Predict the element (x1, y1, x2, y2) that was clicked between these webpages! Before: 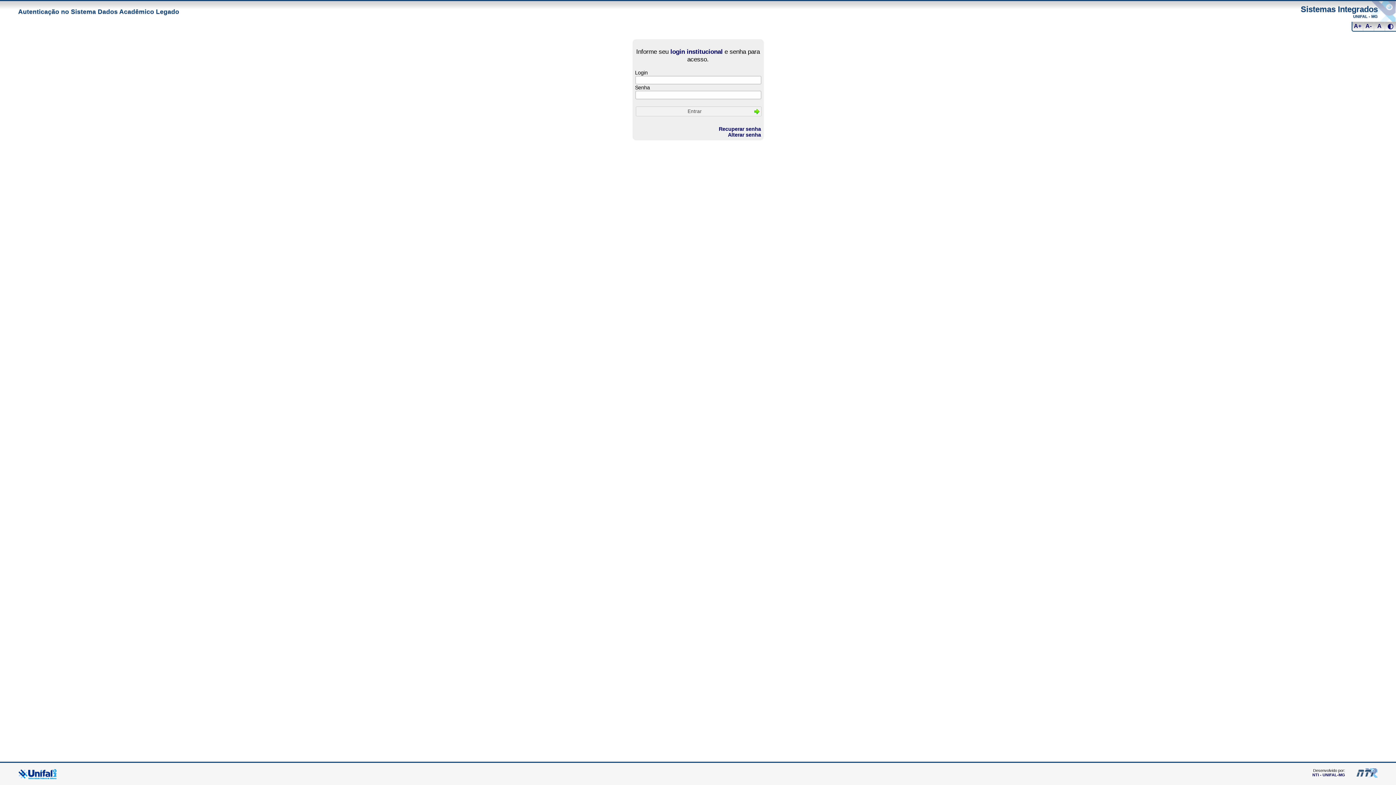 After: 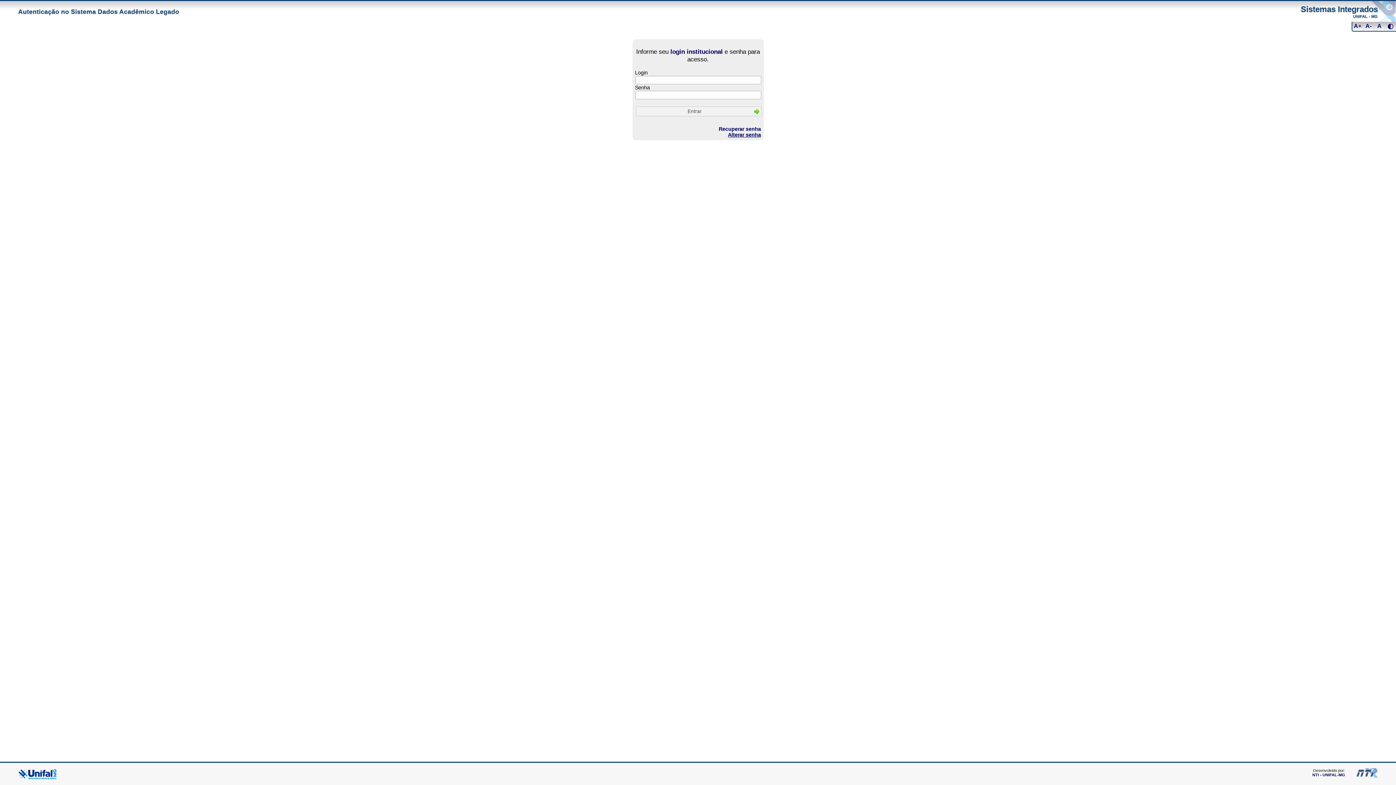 Action: label: Alterar senha bbox: (728, 131, 761, 137)